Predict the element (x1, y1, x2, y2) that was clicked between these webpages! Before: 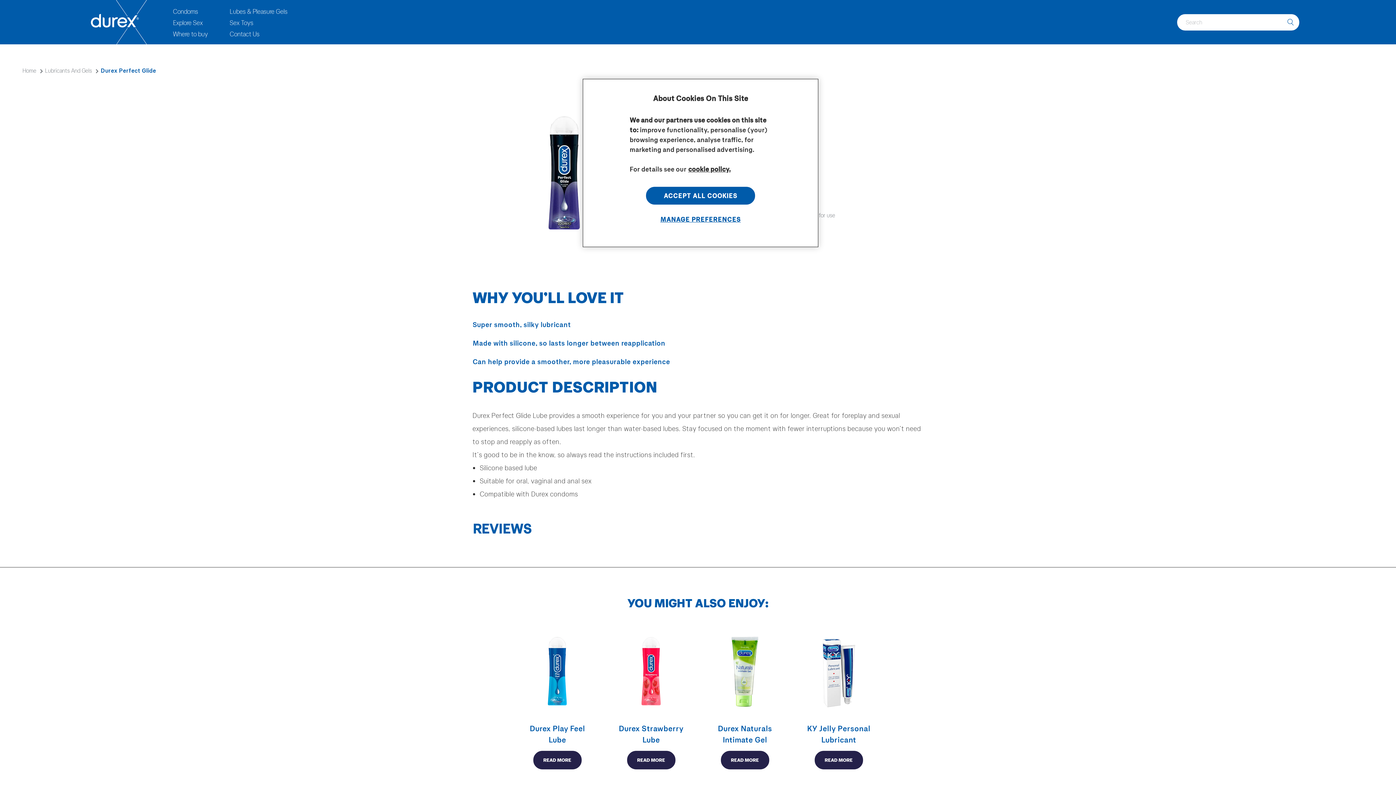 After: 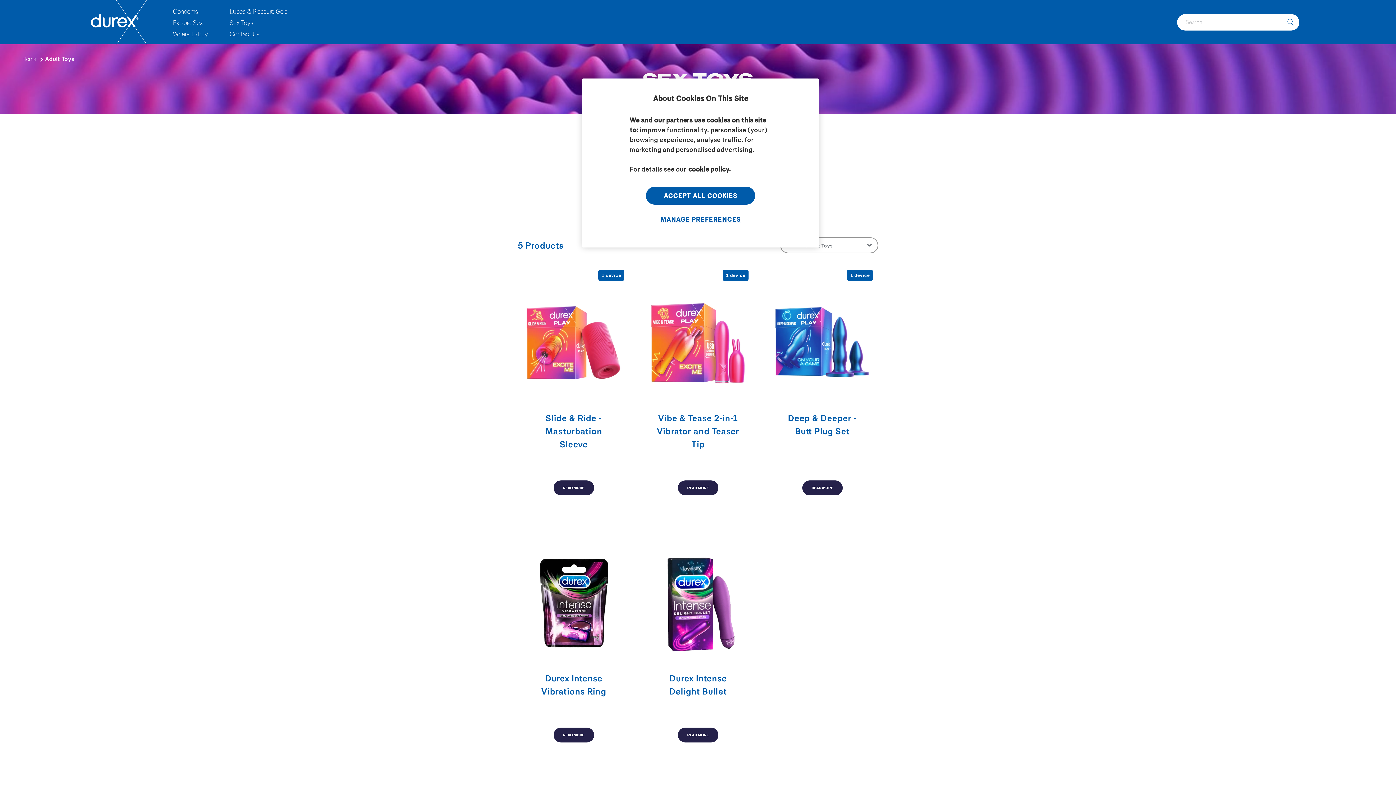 Action: label: Sex Toys bbox: (229, 18, 253, 26)